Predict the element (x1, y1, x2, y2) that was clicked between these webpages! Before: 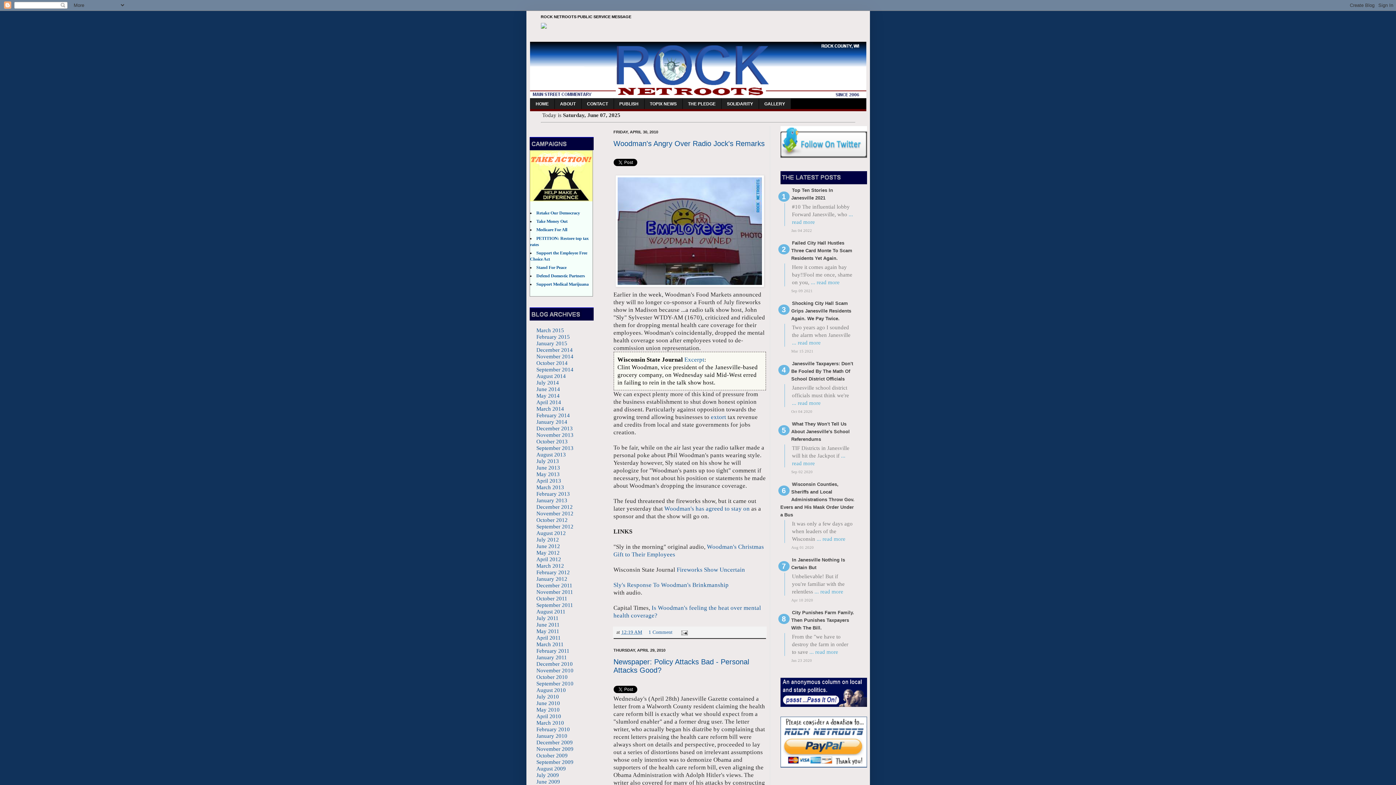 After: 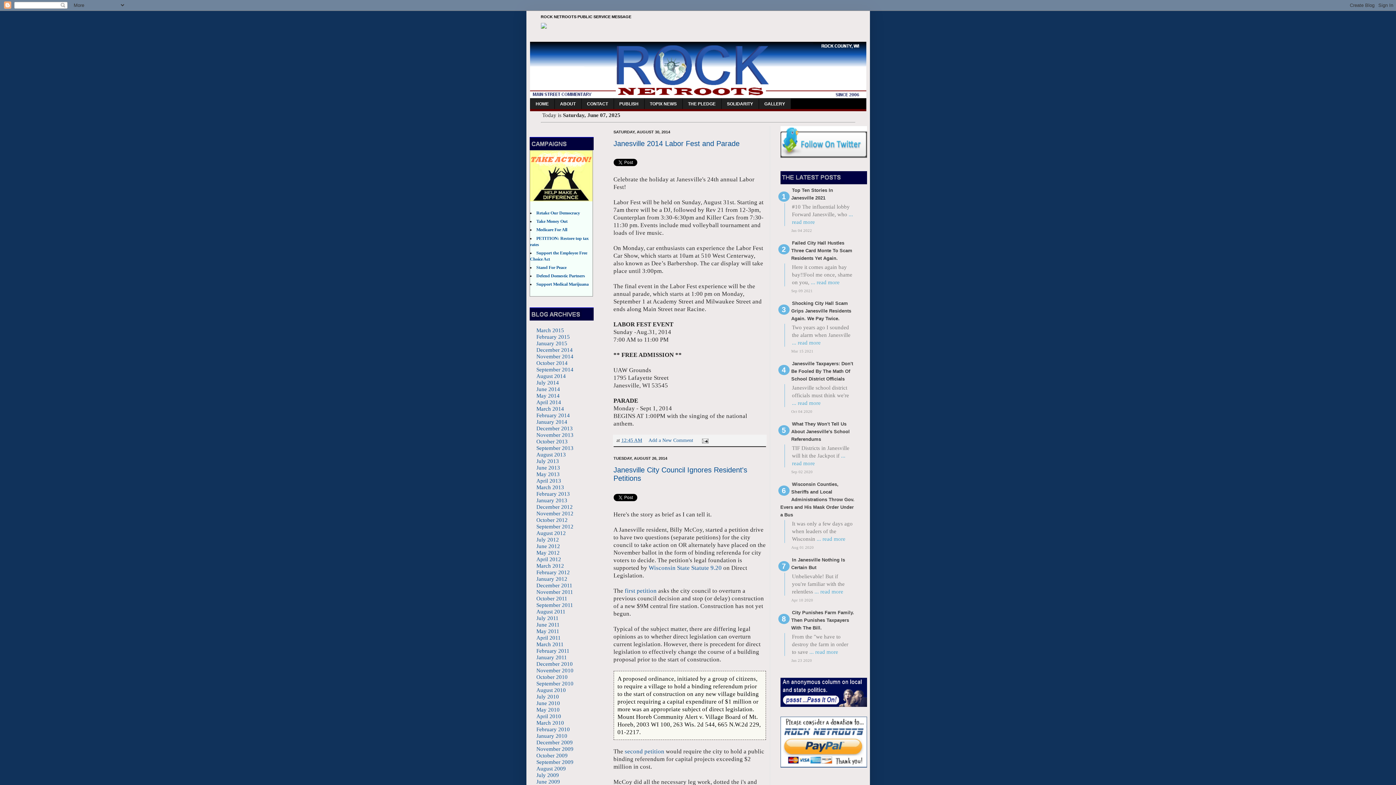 Action: bbox: (536, 373, 566, 379) label: August 2014